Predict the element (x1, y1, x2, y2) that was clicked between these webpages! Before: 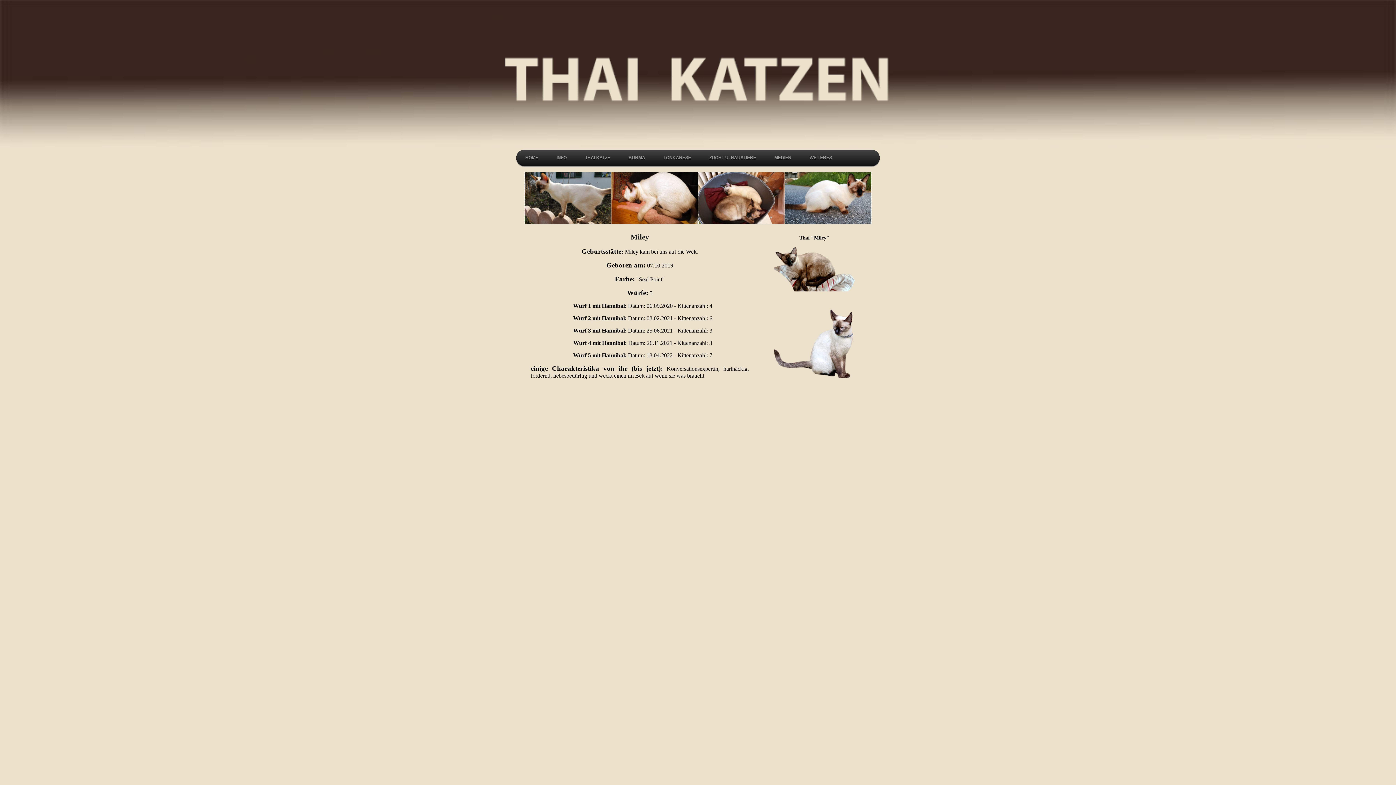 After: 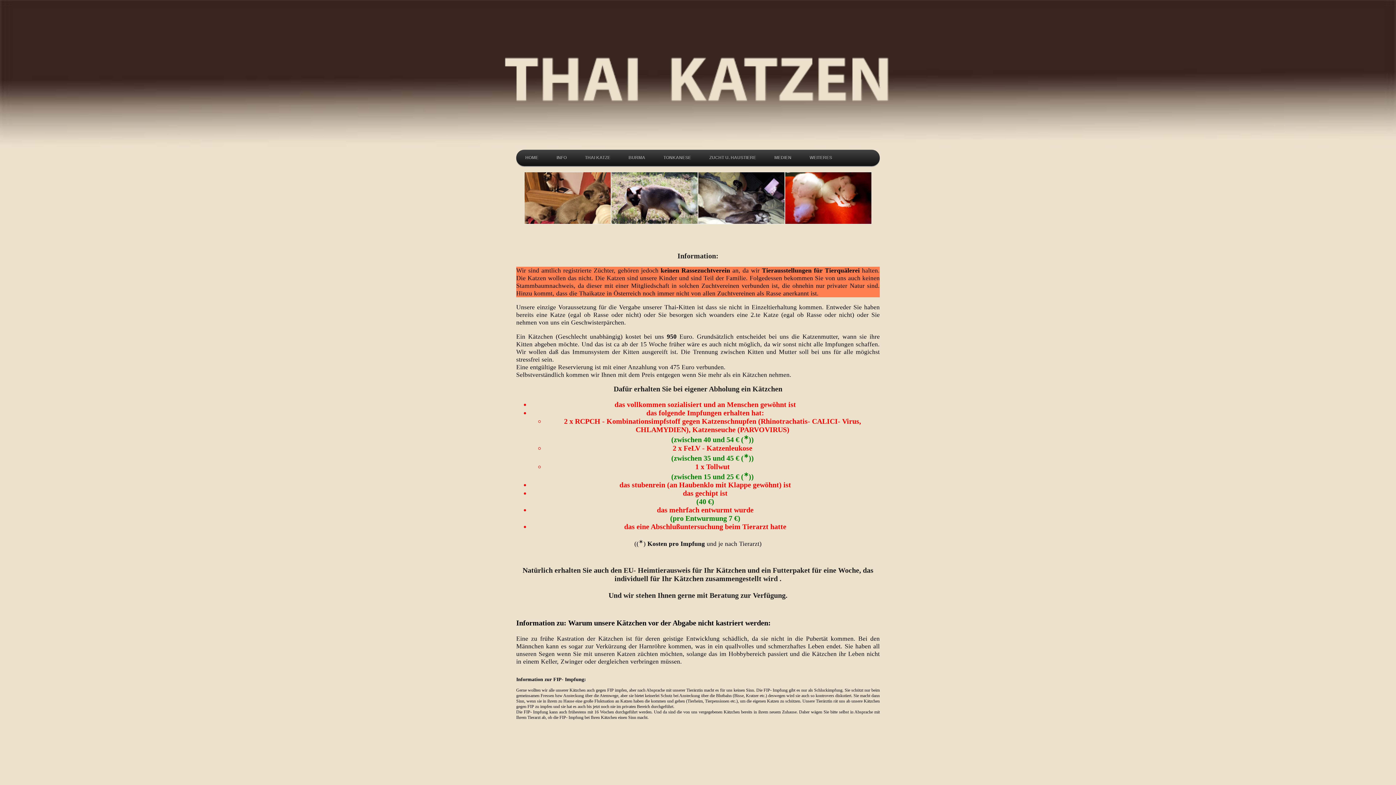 Action: bbox: (547, 153, 576, 162) label: INFO